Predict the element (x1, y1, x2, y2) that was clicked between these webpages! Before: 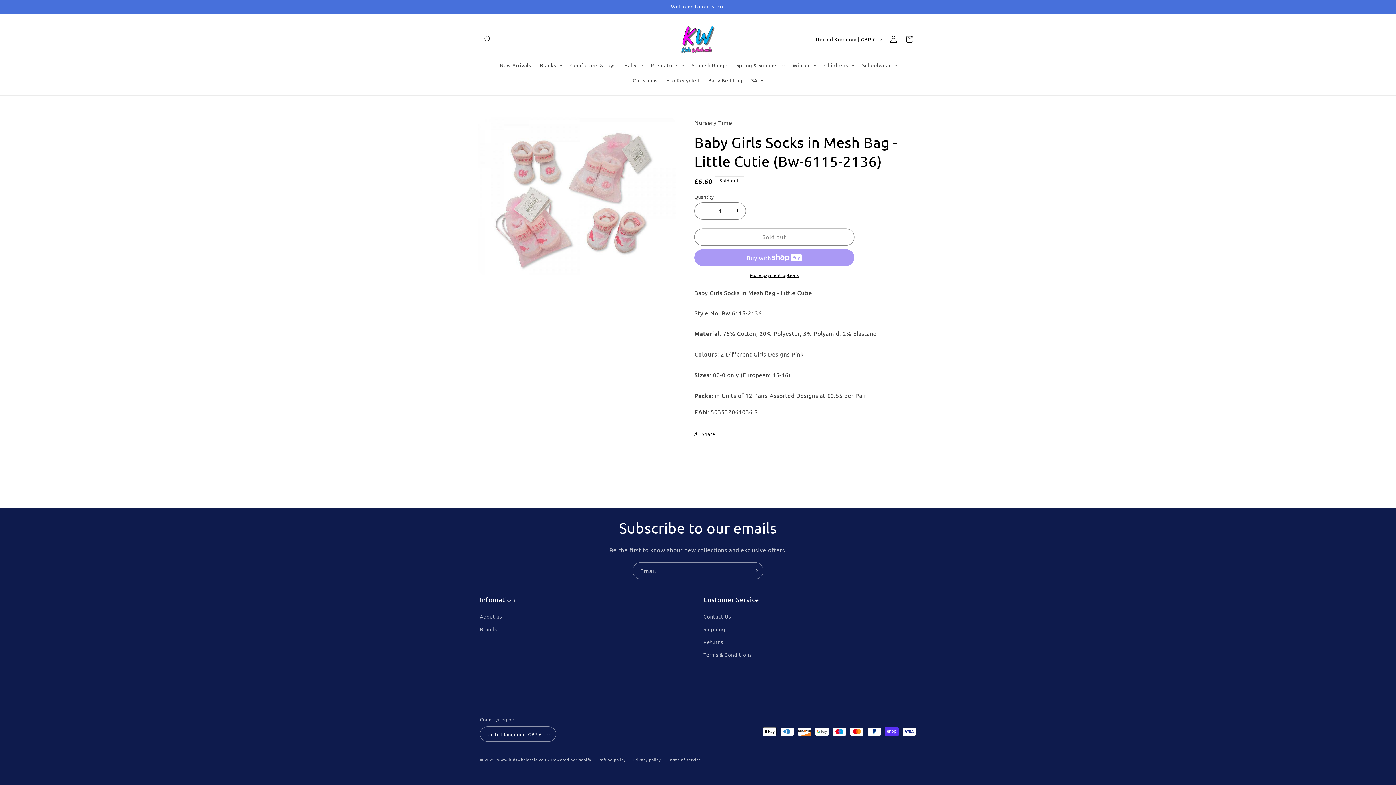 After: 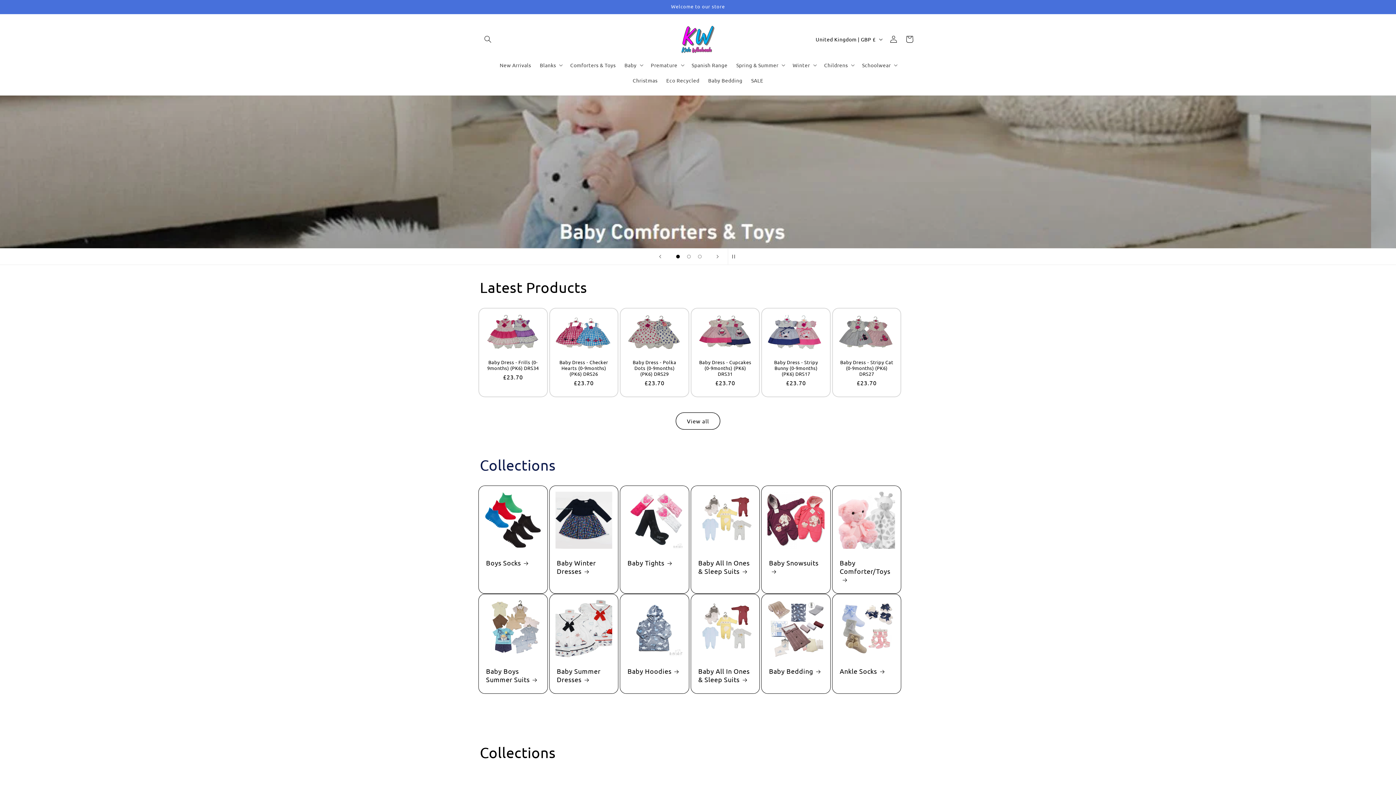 Action: bbox: (677, 21, 719, 57)